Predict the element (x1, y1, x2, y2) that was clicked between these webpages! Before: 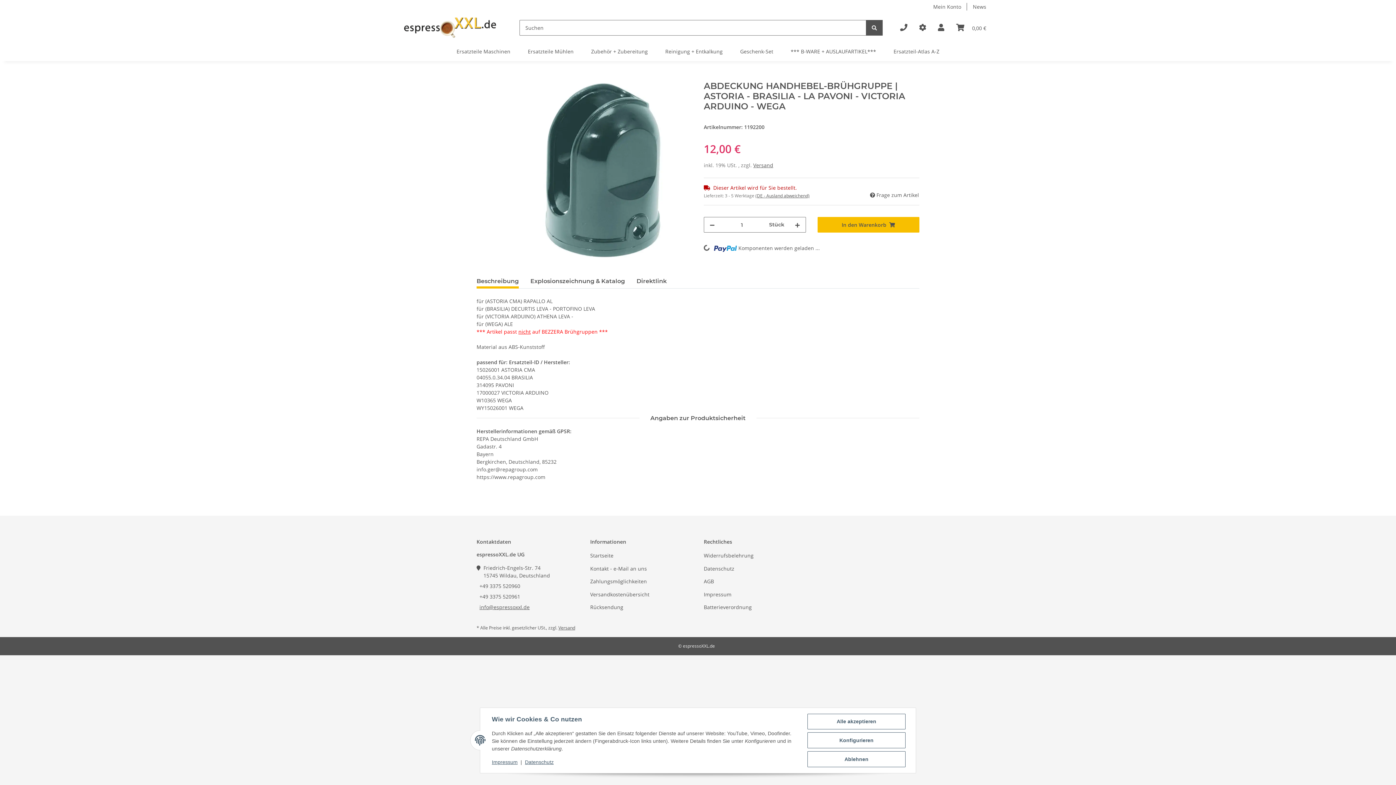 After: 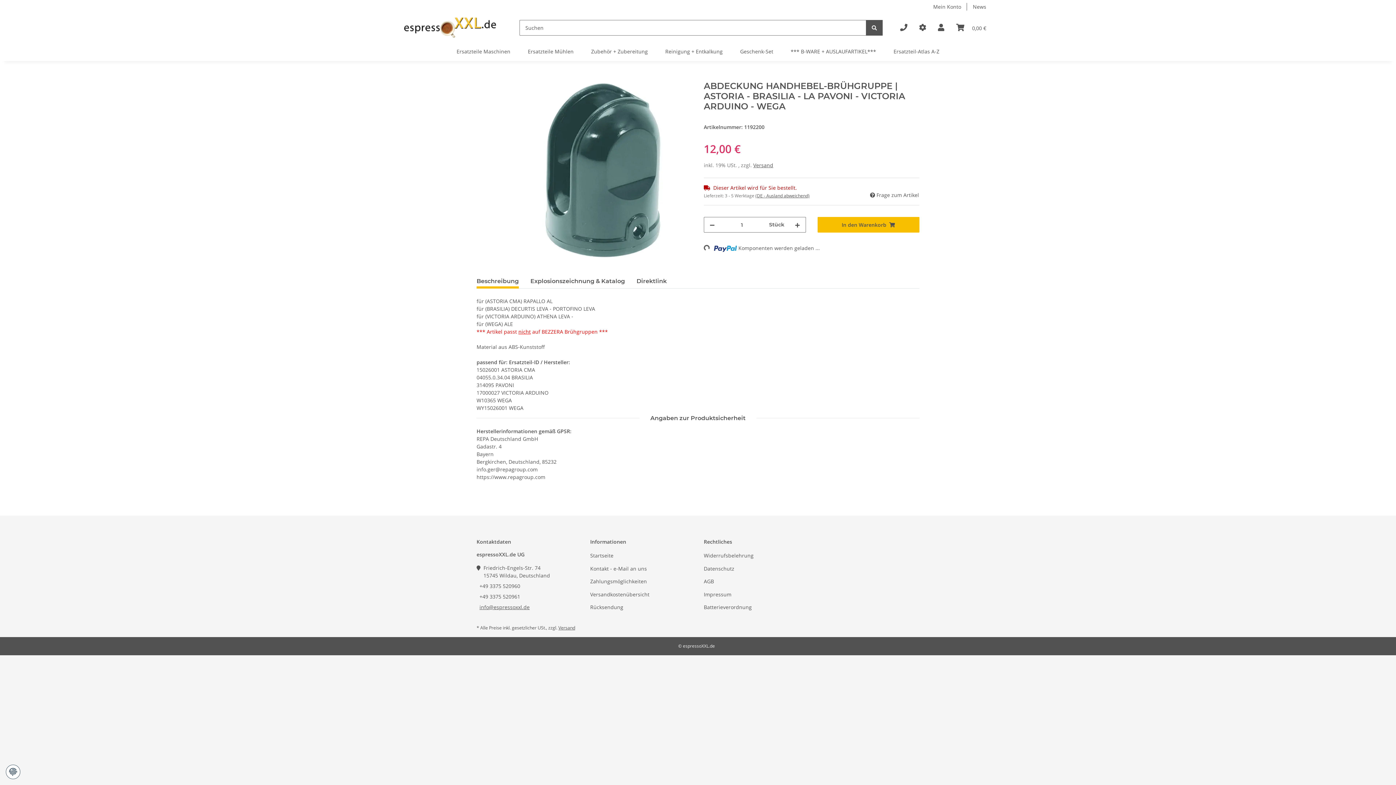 Action: bbox: (807, 751, 905, 767) label: Ablehnen